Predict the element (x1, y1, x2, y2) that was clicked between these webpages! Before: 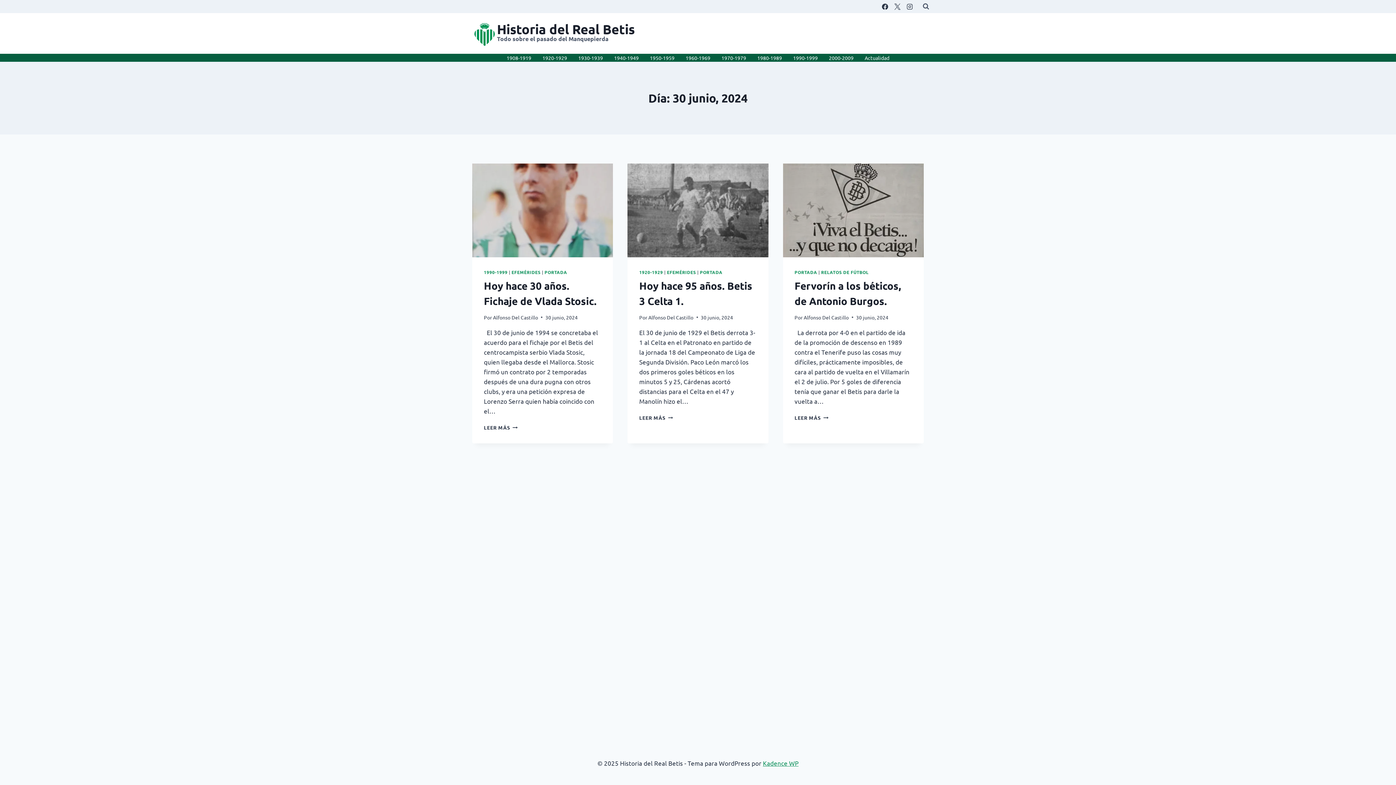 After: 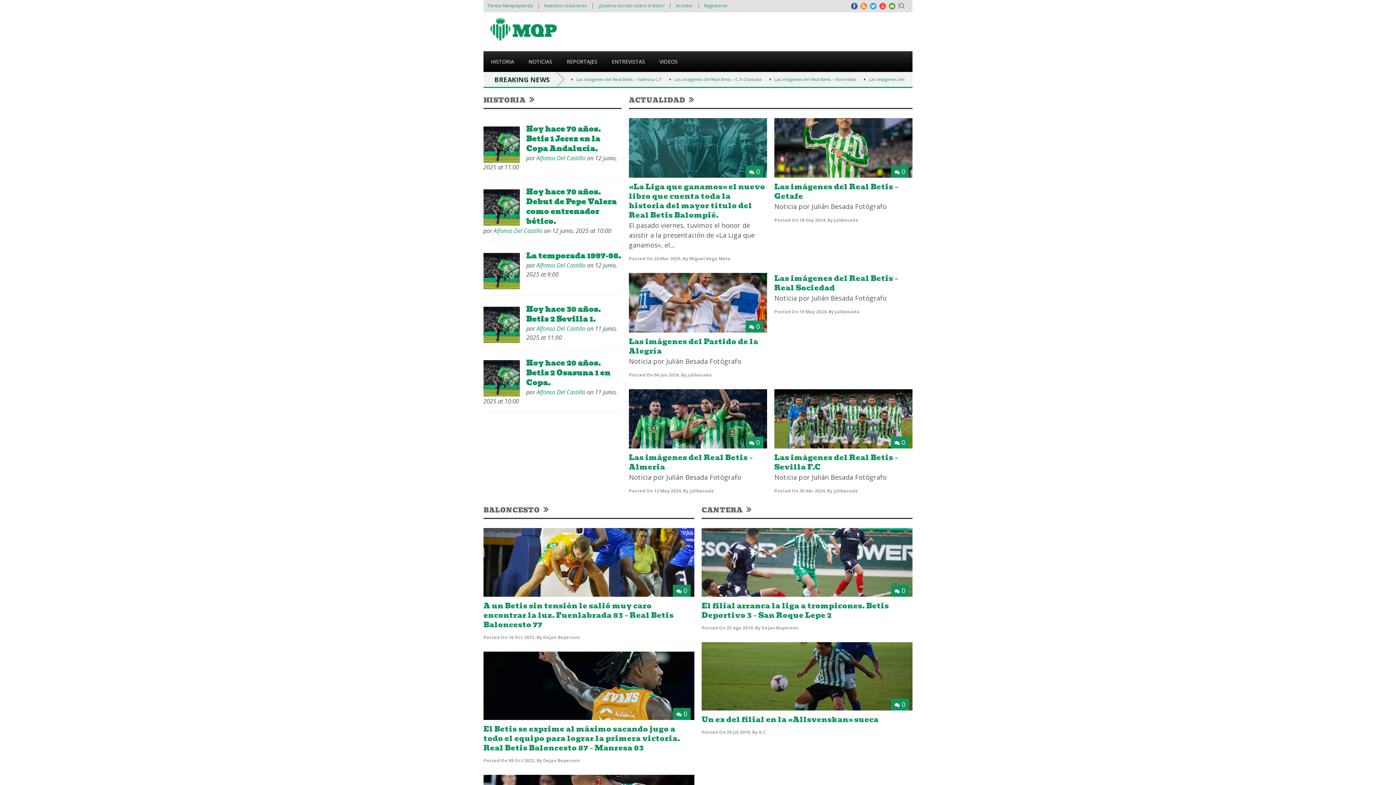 Action: label: Alfonso Del Castillo bbox: (803, 314, 849, 320)